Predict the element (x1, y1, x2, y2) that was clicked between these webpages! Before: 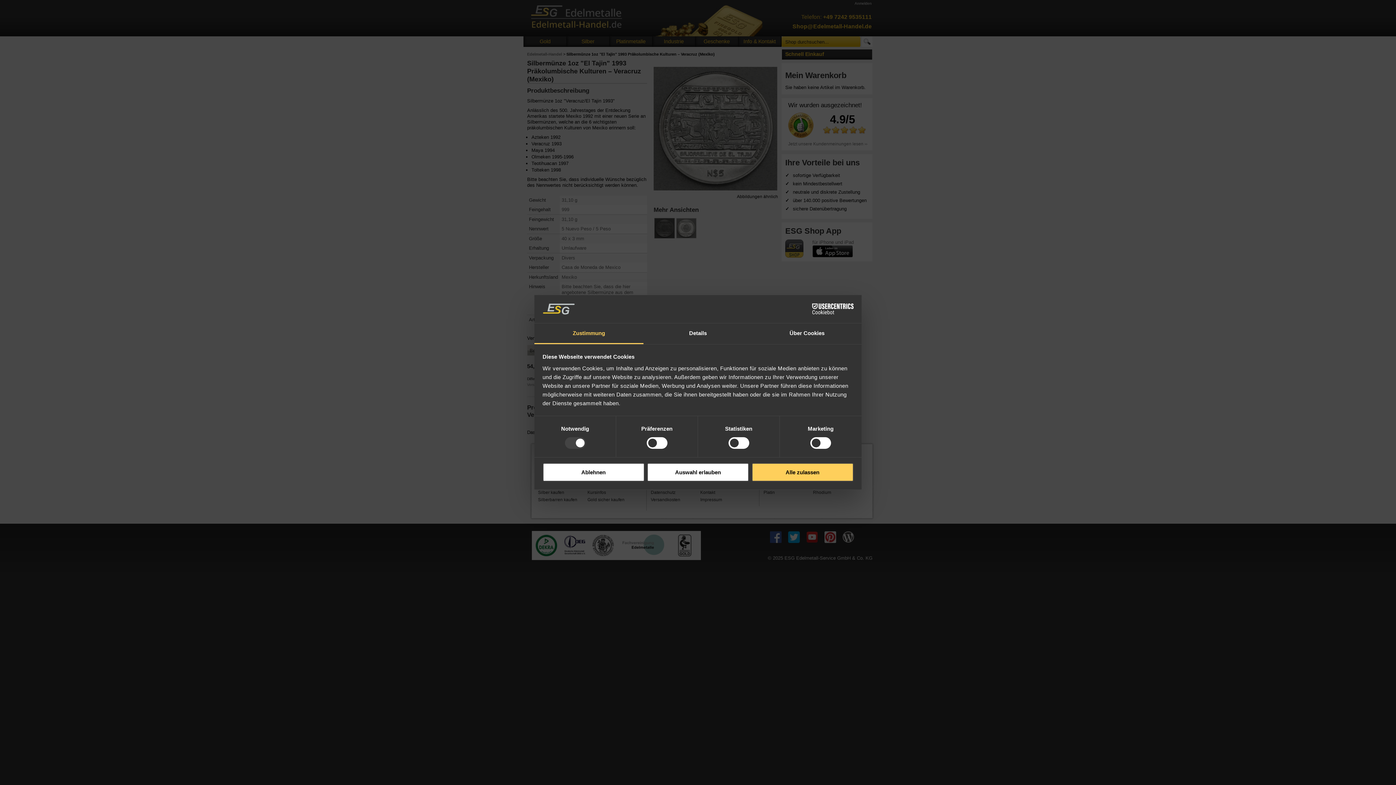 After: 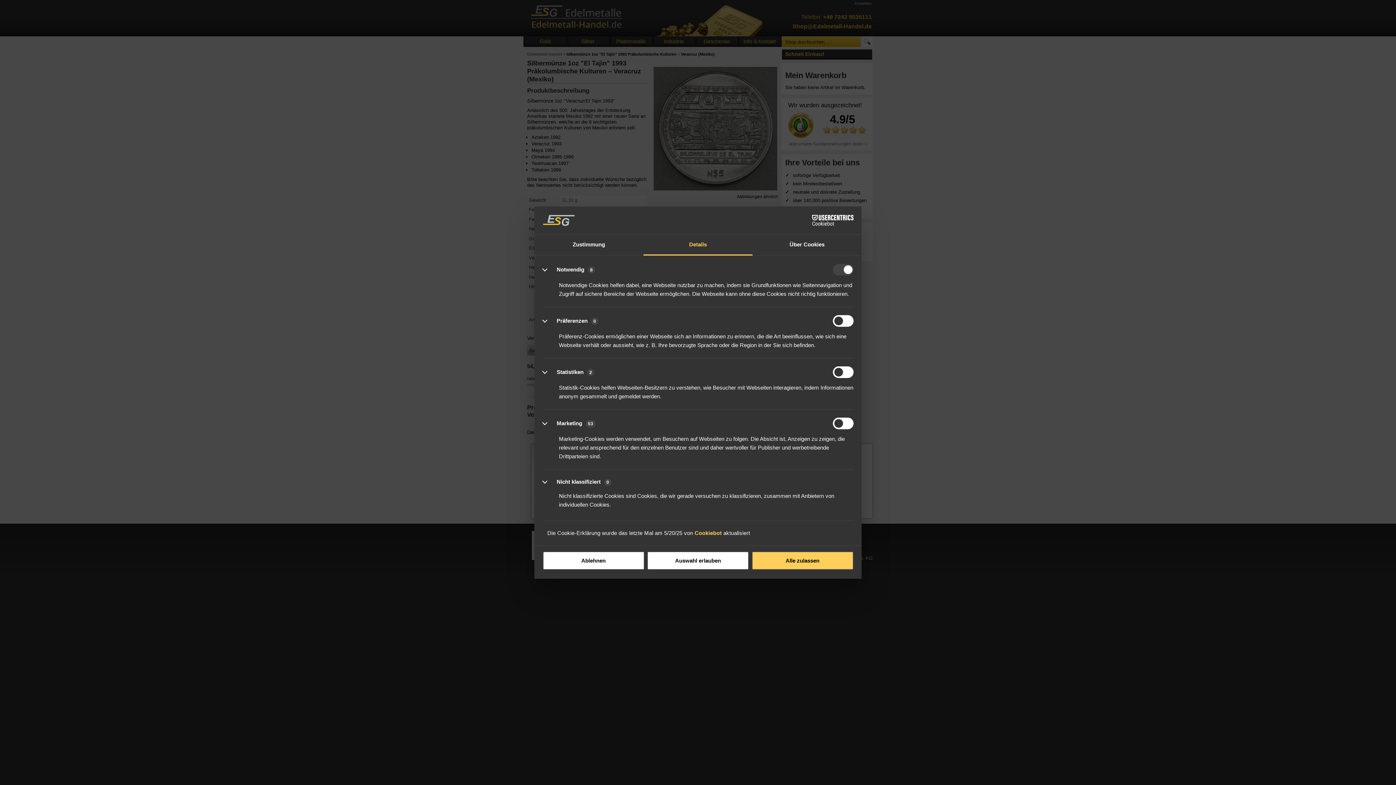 Action: label: Details bbox: (643, 323, 752, 344)